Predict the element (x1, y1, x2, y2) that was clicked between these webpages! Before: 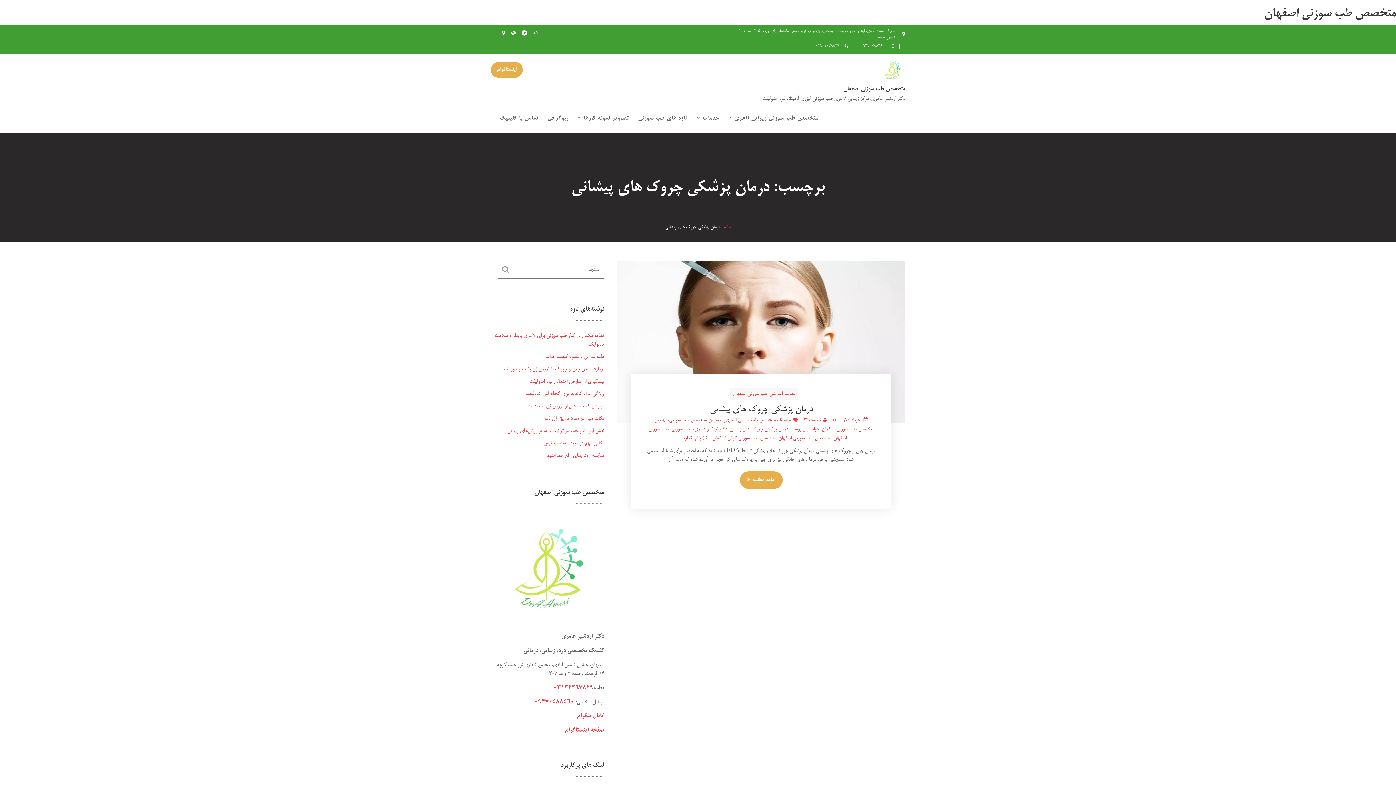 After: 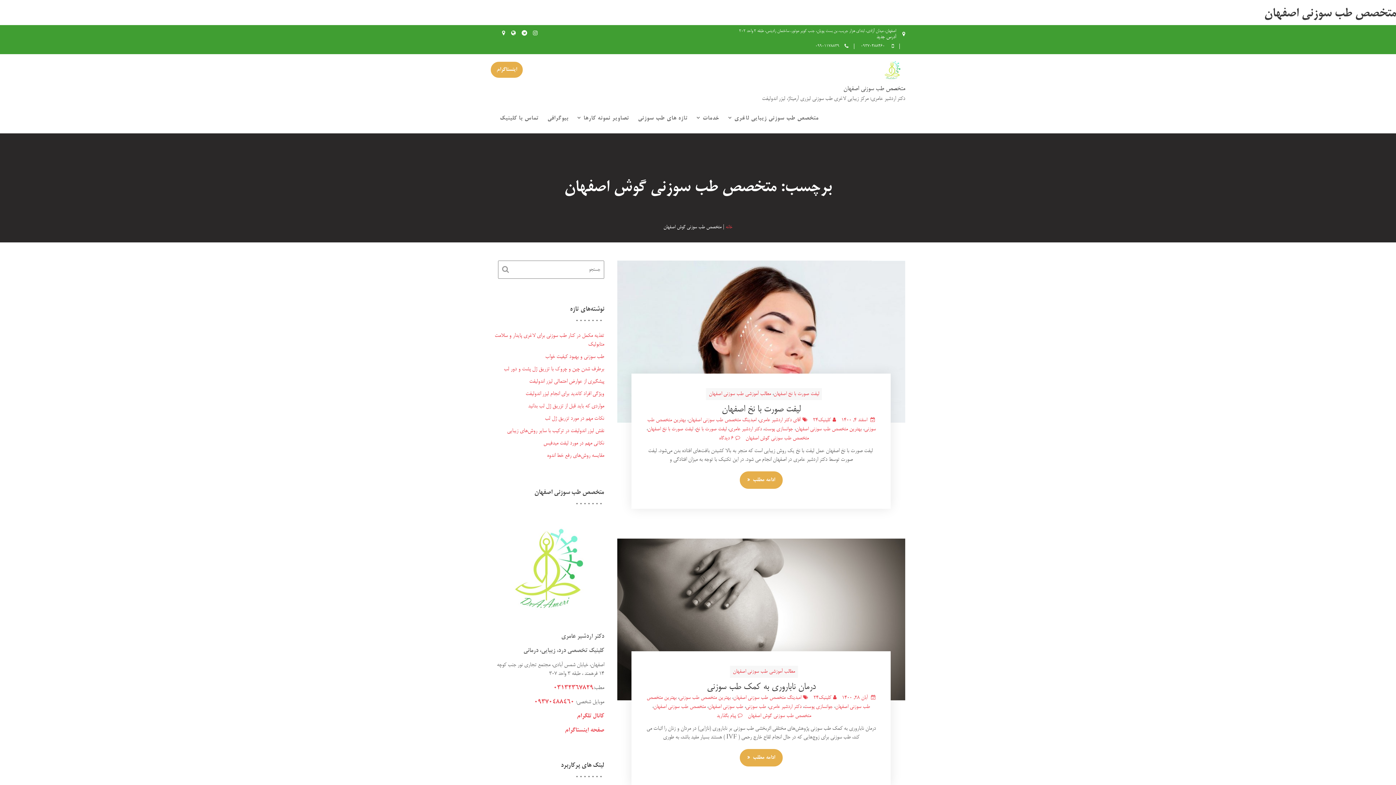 Action: label: متخصص طب سوزنی گوش اصفهان bbox: (712, 435, 776, 441)